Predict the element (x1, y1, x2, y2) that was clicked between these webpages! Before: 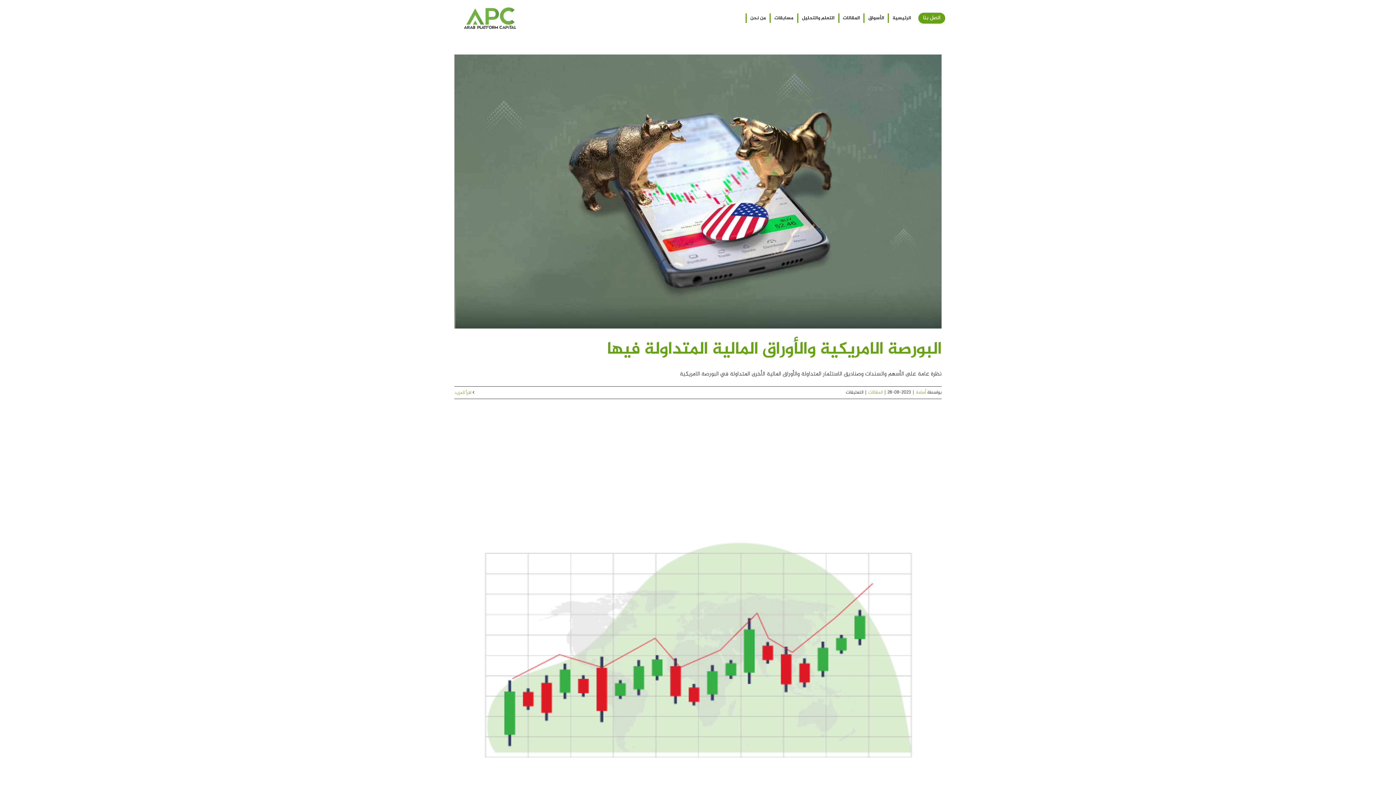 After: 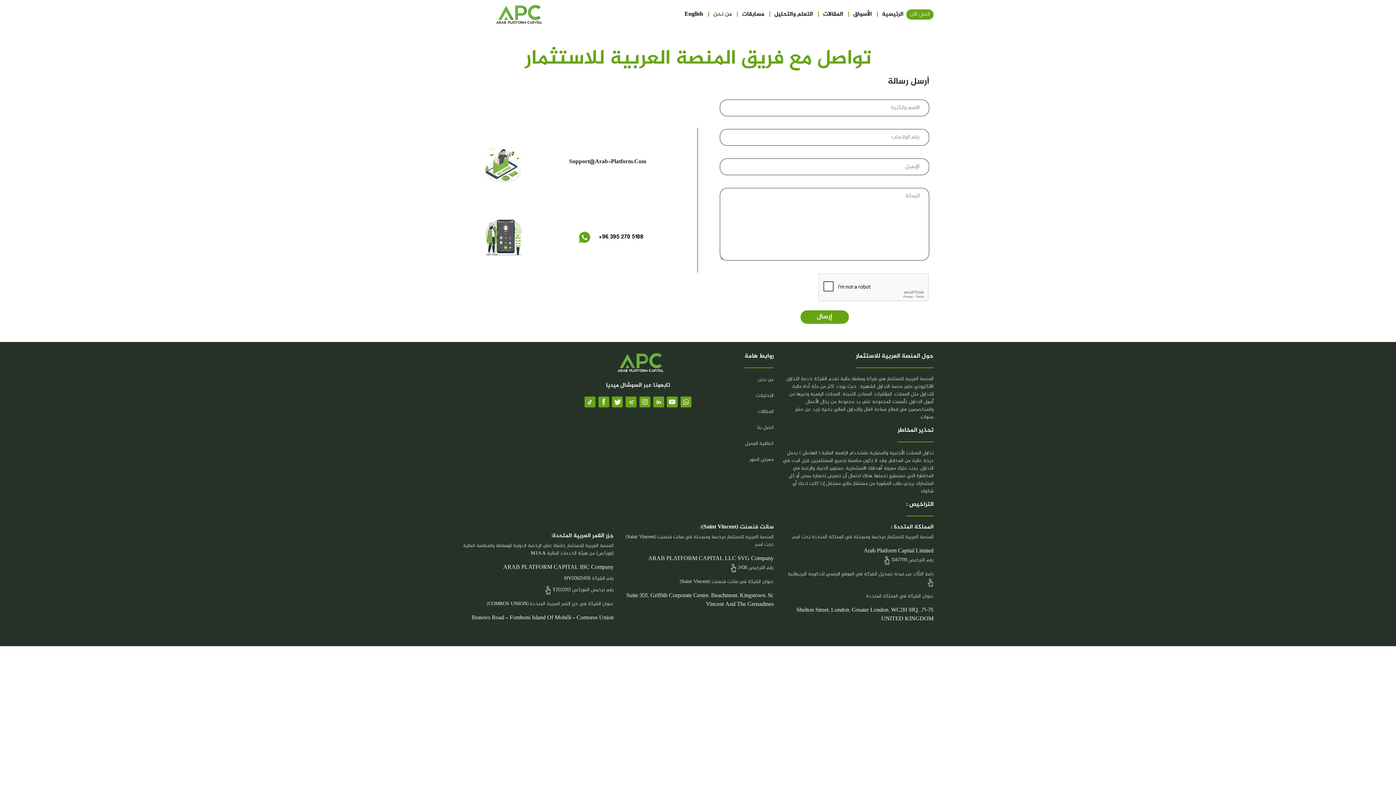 Action: bbox: (914, 12, 951, 23) label: اتصل بنا